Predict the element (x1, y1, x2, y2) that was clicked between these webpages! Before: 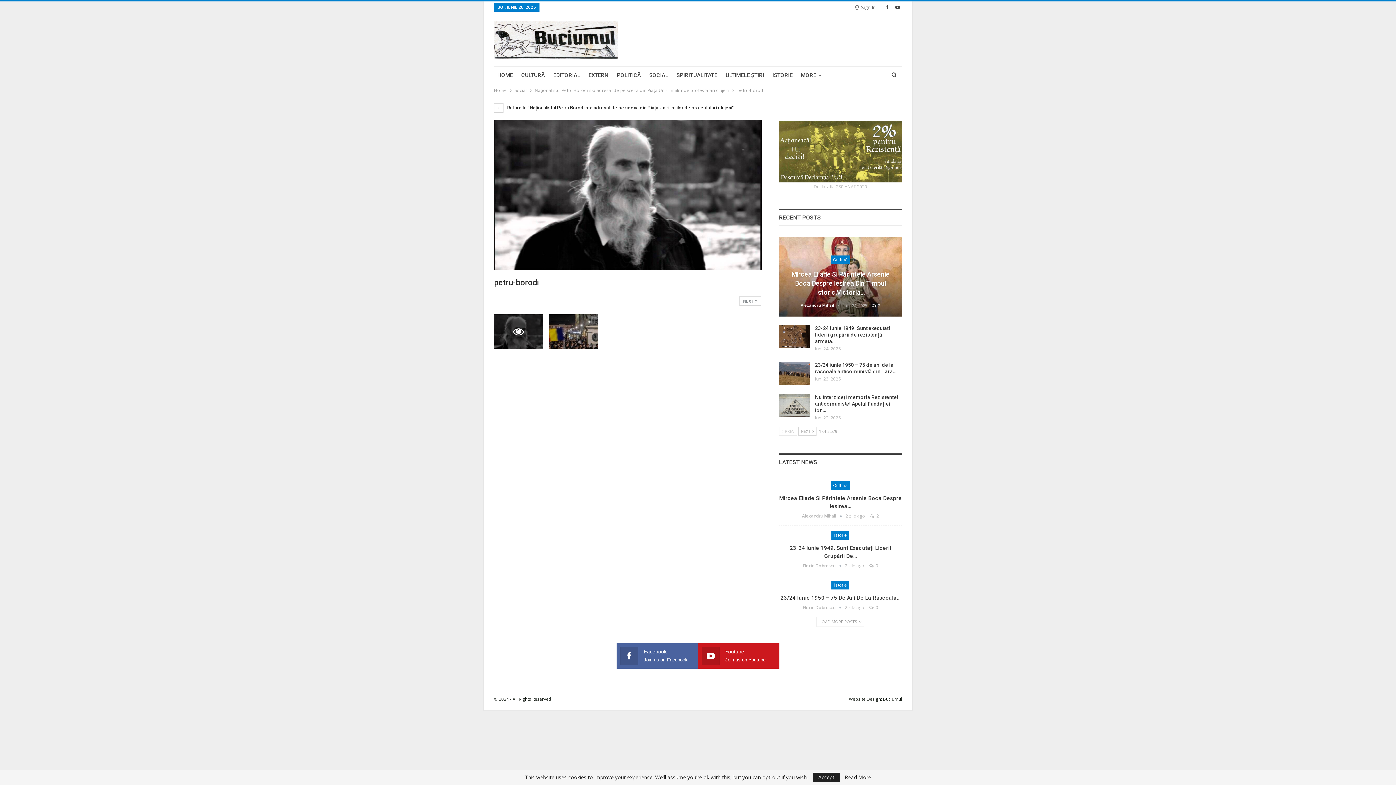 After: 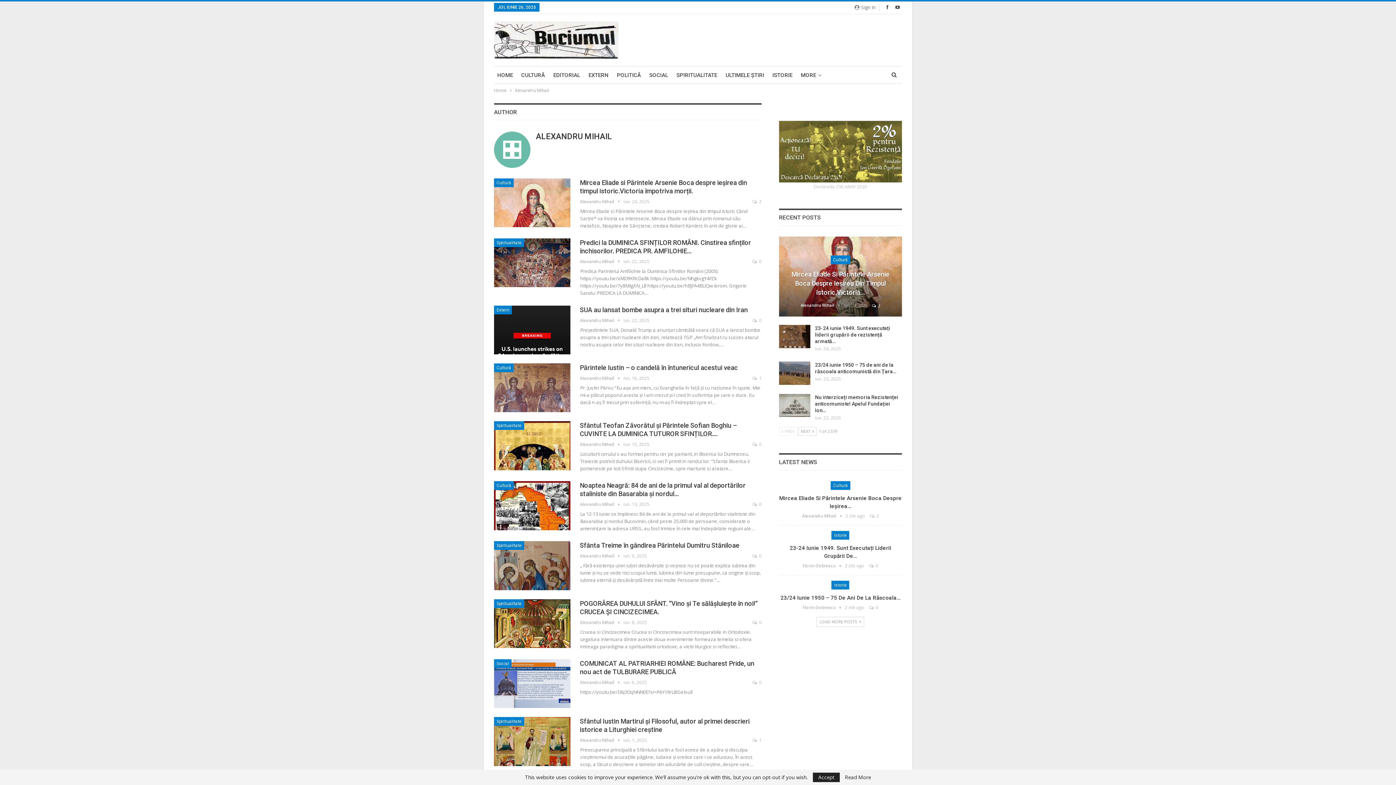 Action: bbox: (802, 513, 845, 519) label: Alexandru Mihail  